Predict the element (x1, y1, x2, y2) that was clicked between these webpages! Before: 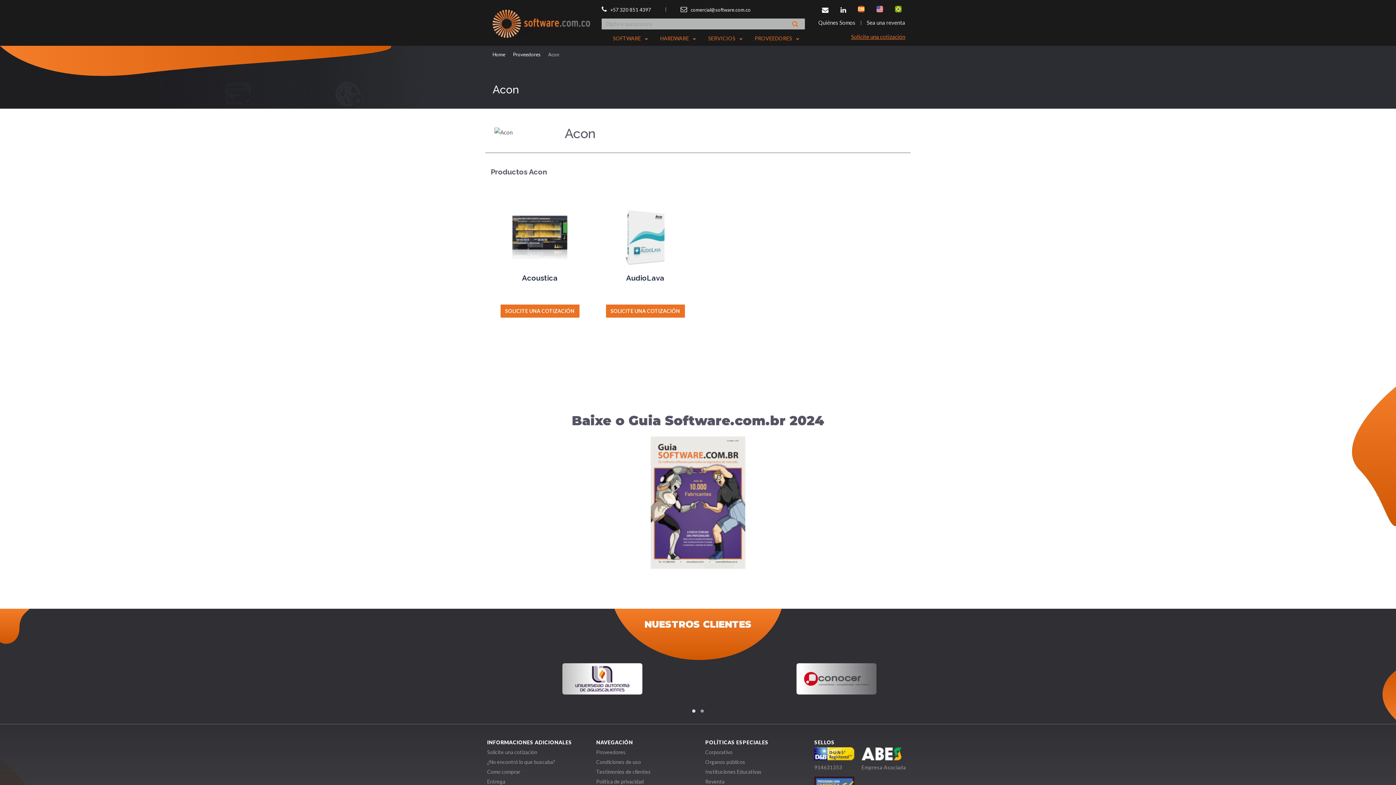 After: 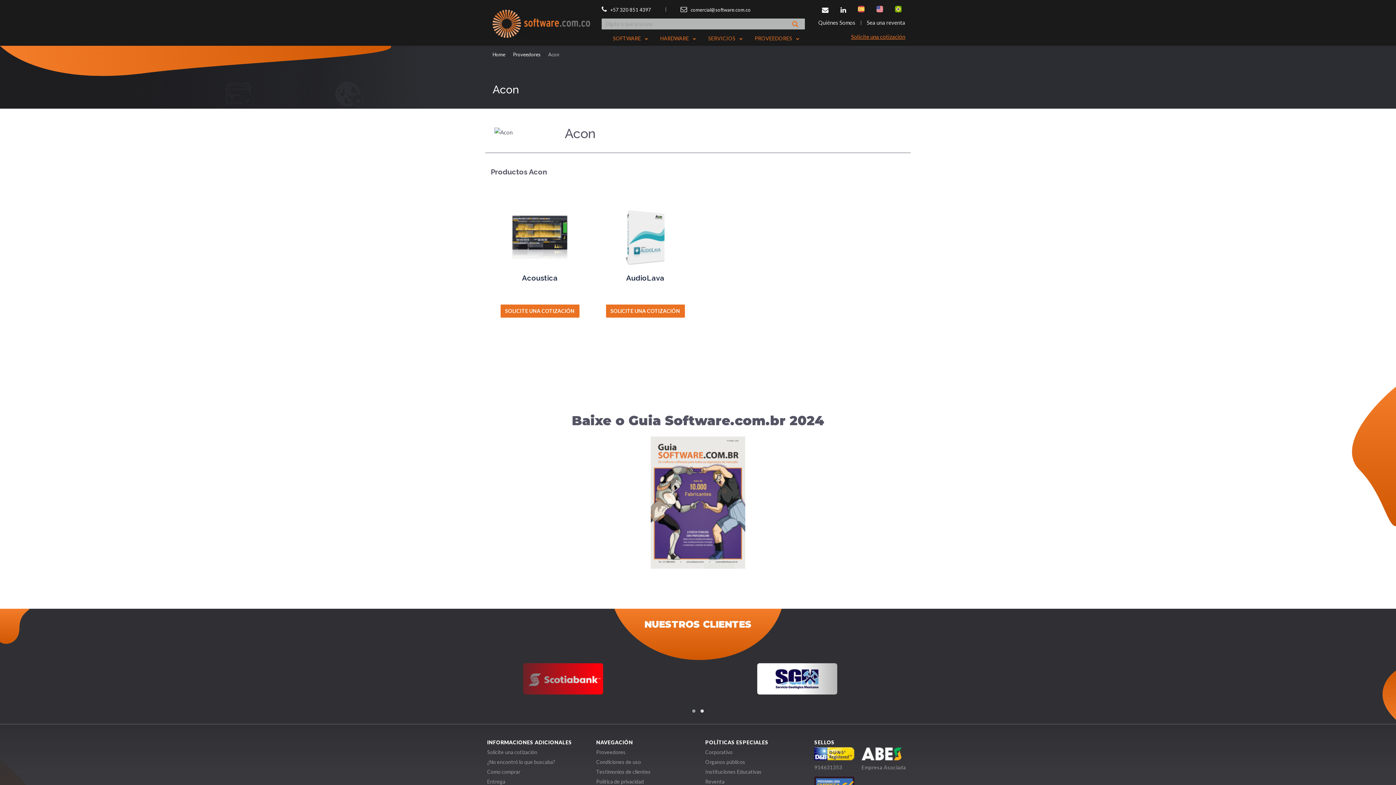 Action: bbox: (650, 498, 745, 505)